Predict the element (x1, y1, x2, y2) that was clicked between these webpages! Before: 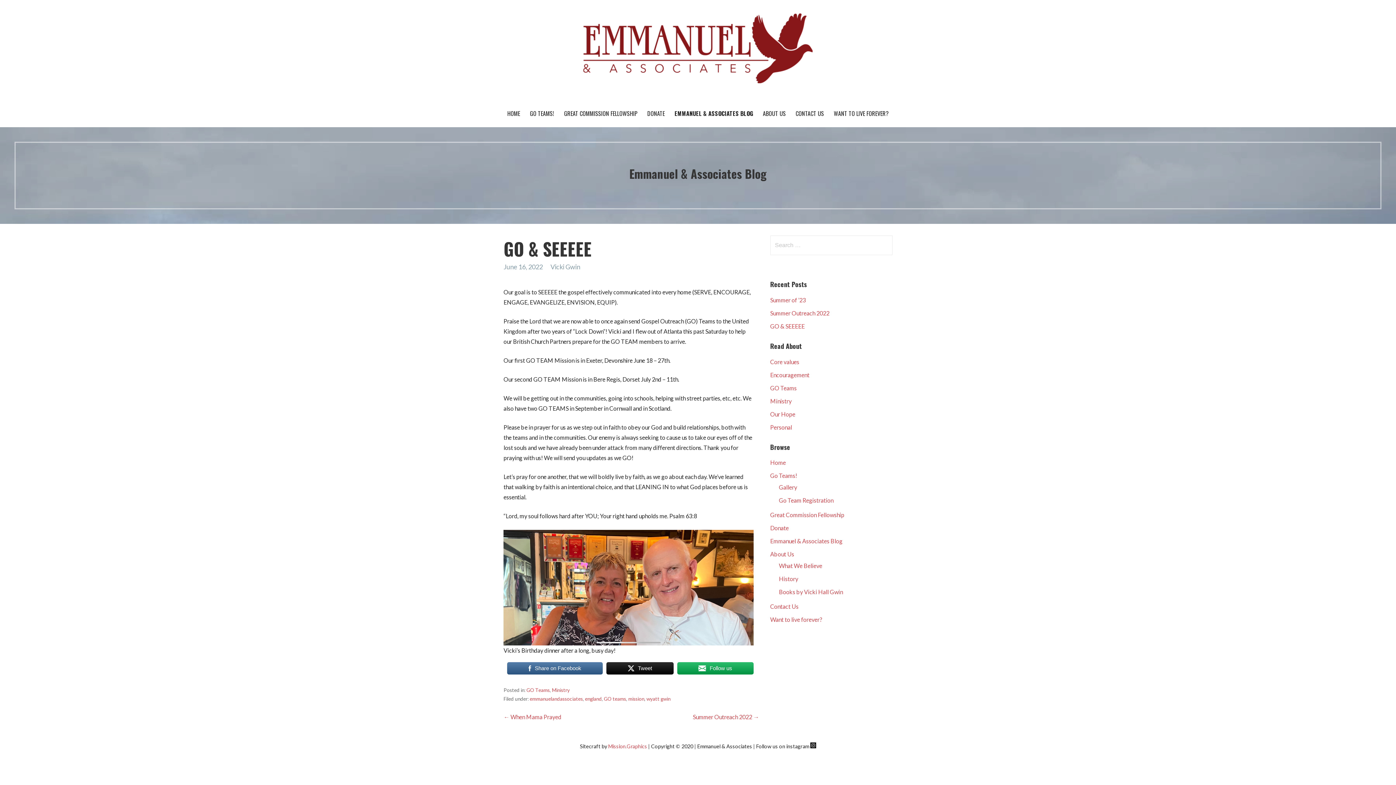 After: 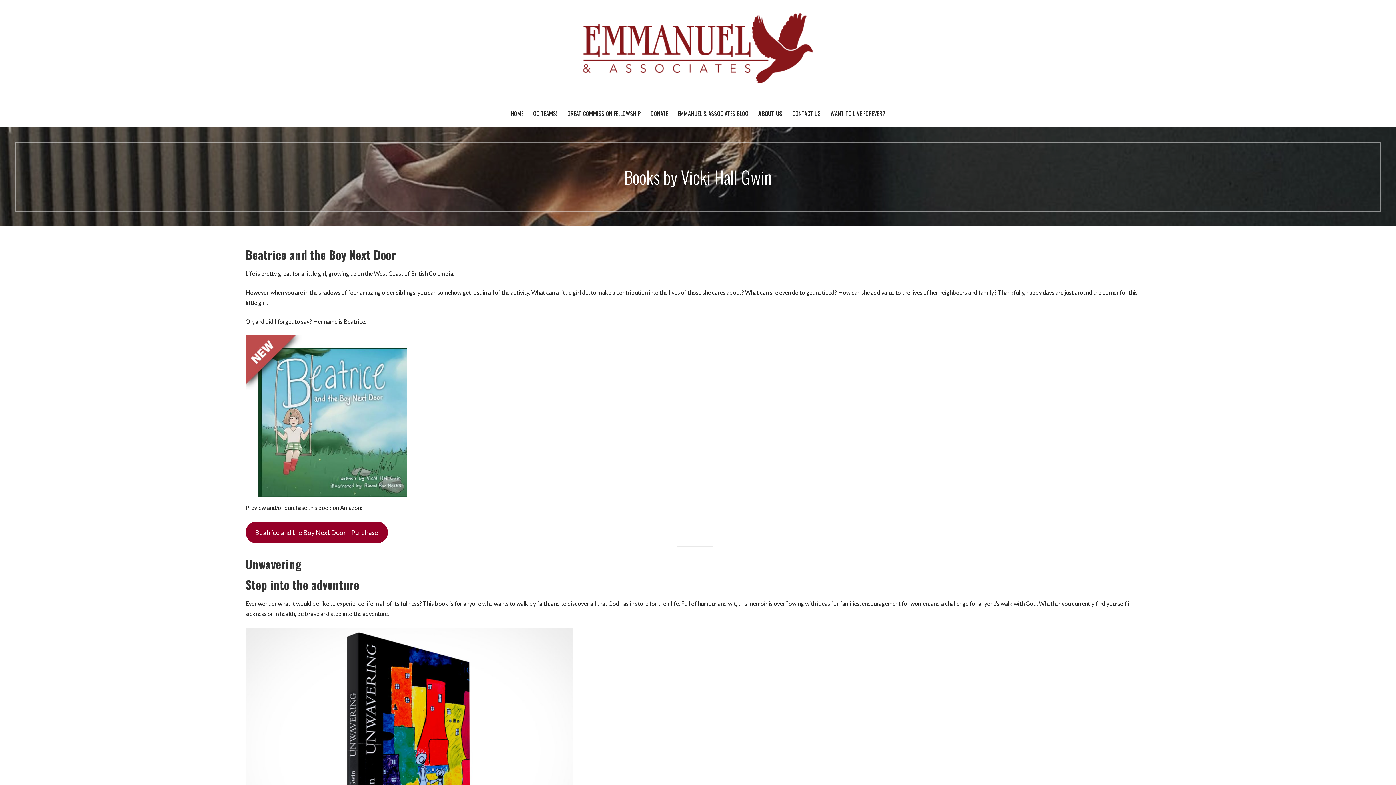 Action: label: Books by Vicki Hall Gwin bbox: (779, 588, 843, 595)